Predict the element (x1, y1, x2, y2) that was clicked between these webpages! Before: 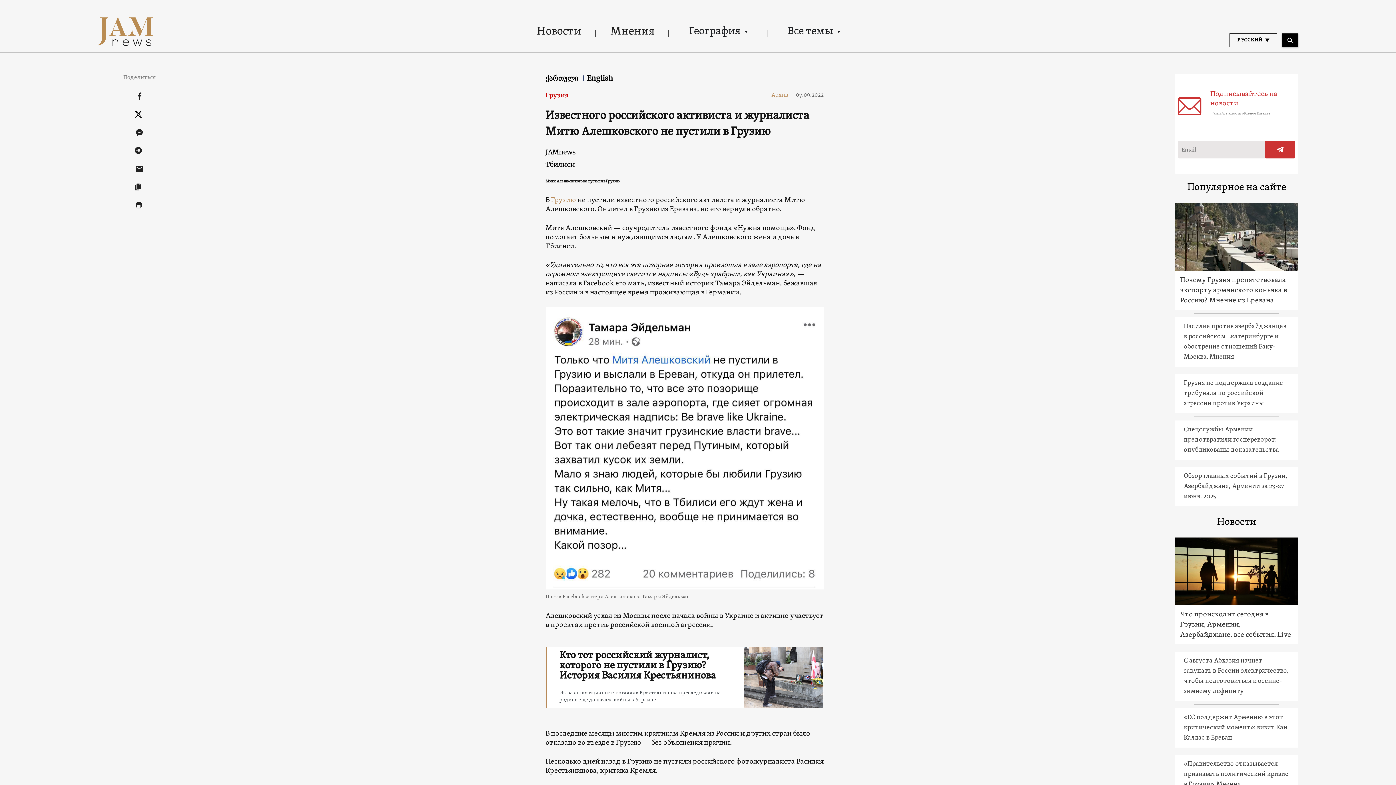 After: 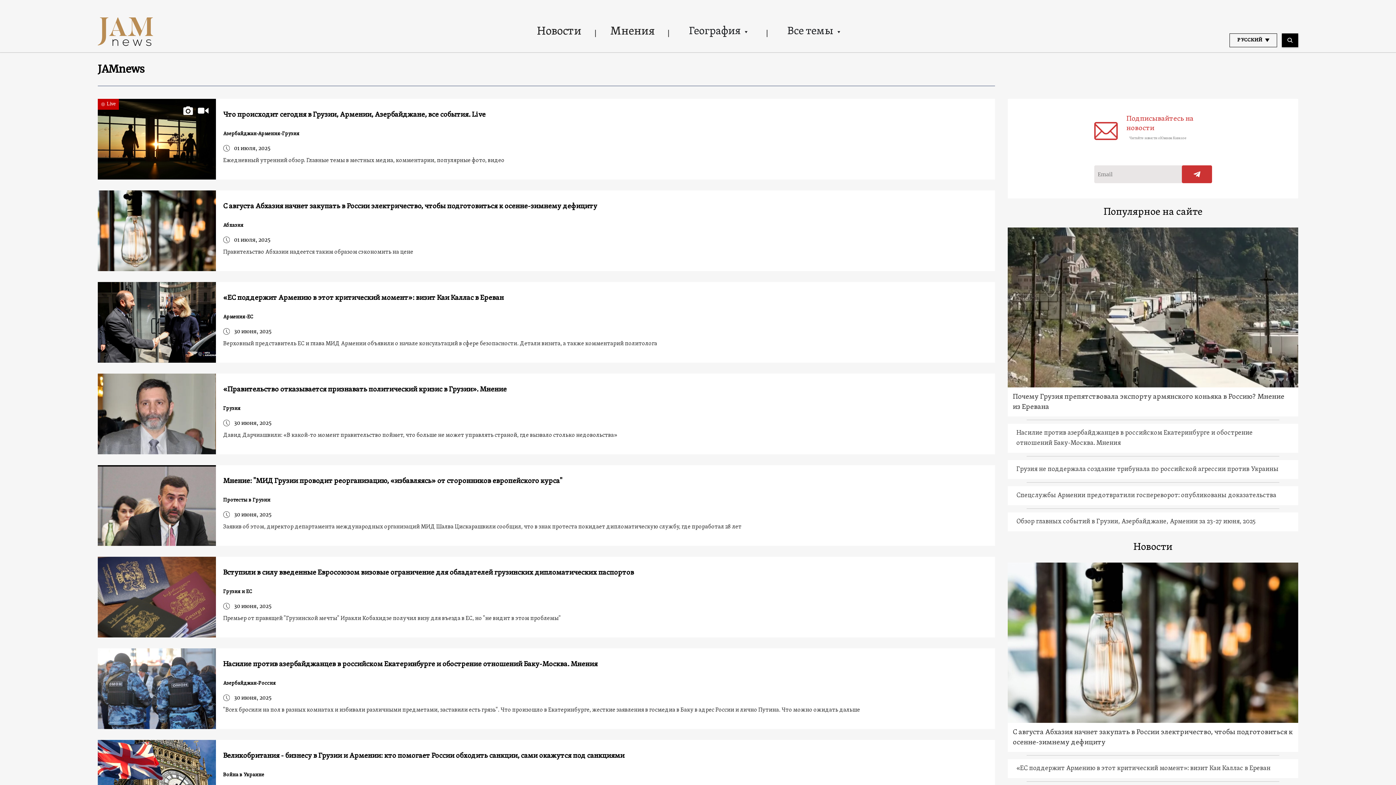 Action: bbox: (545, 148, 579, 156) label: JAMnews